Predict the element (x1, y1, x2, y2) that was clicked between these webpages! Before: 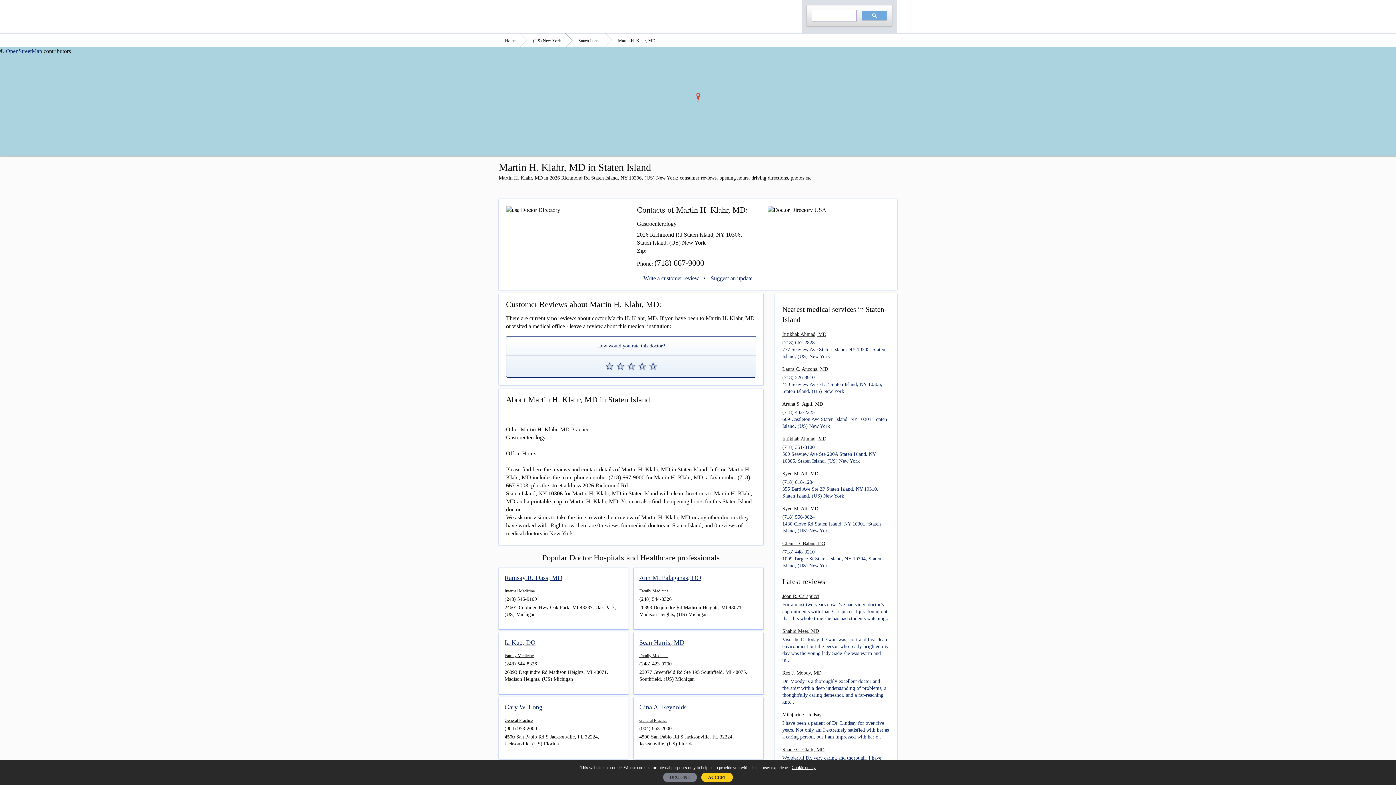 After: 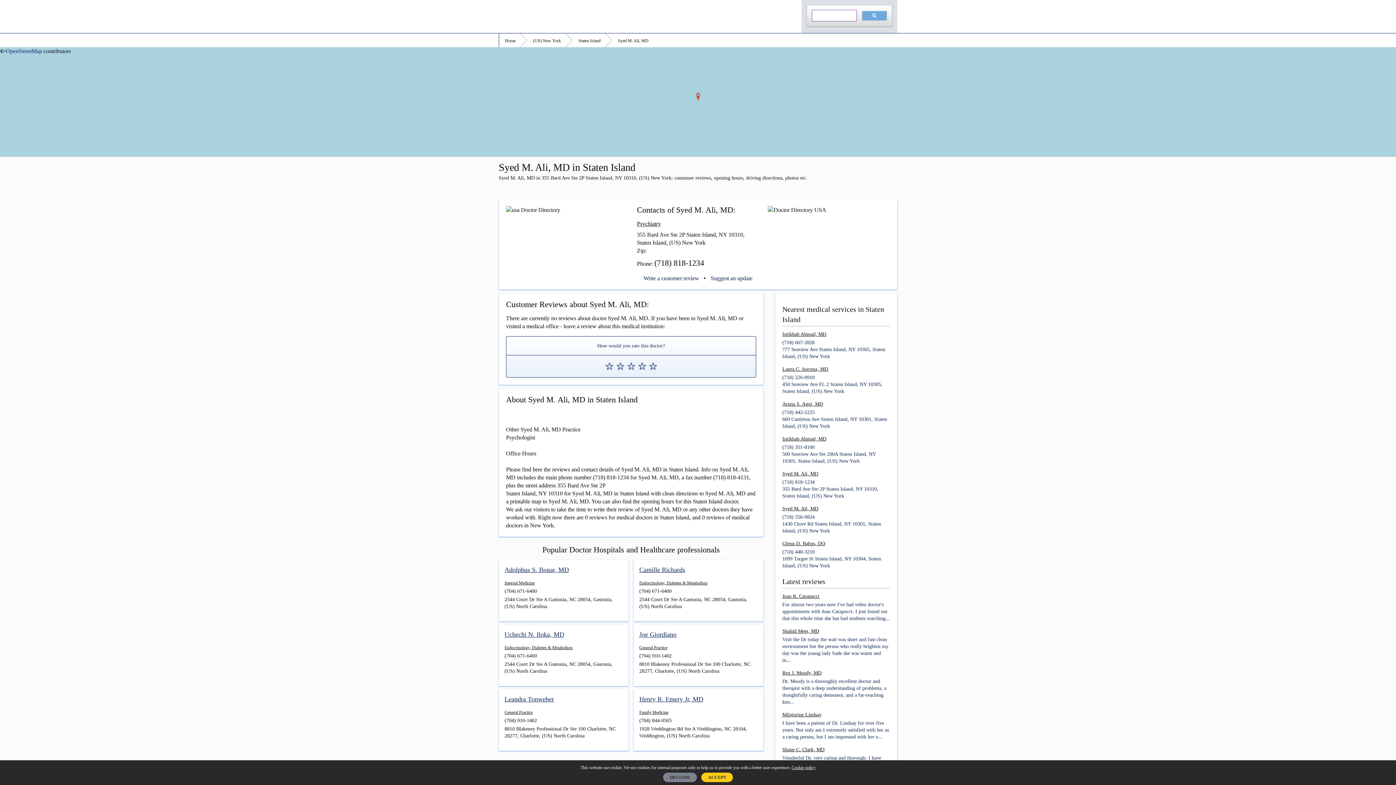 Action: bbox: (782, 505, 890, 512) label: Syed M. Ali, MD